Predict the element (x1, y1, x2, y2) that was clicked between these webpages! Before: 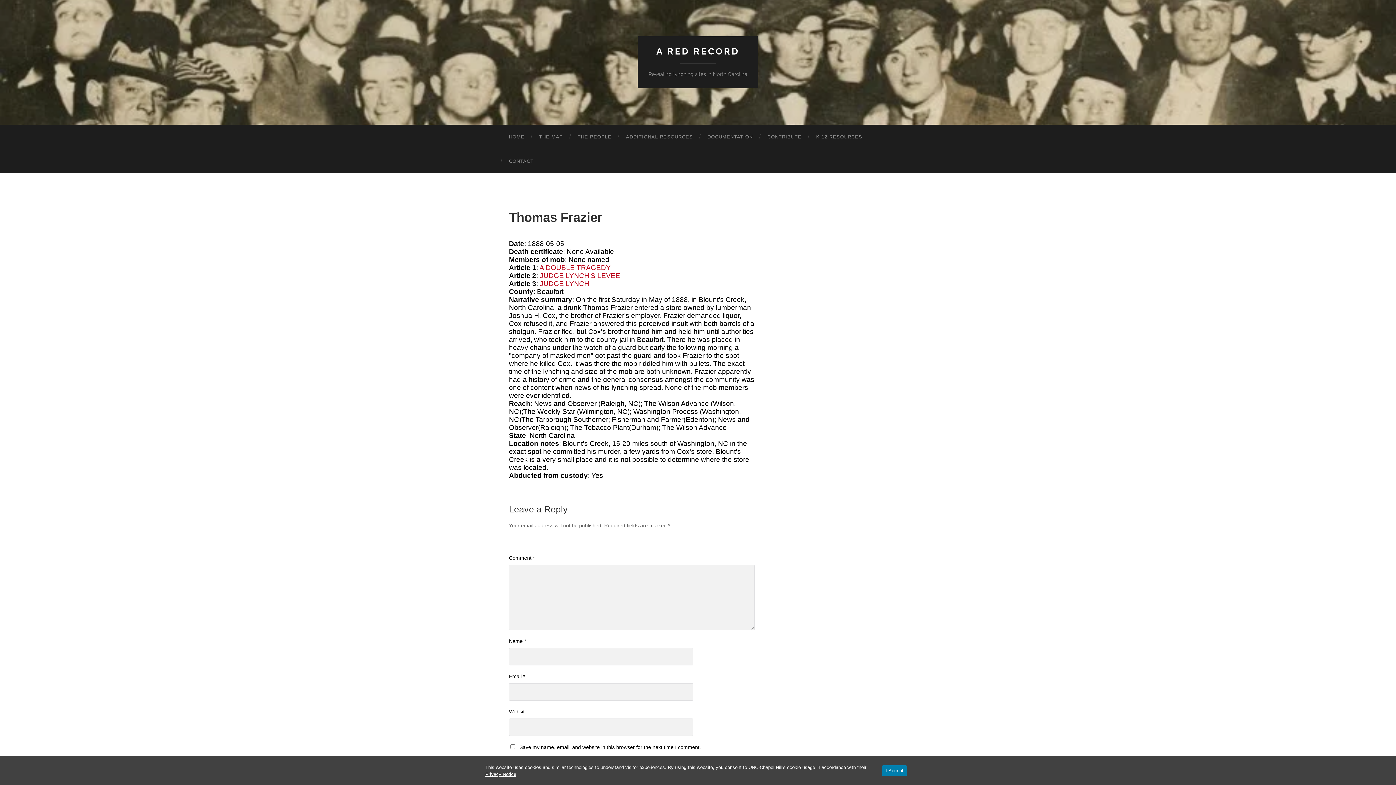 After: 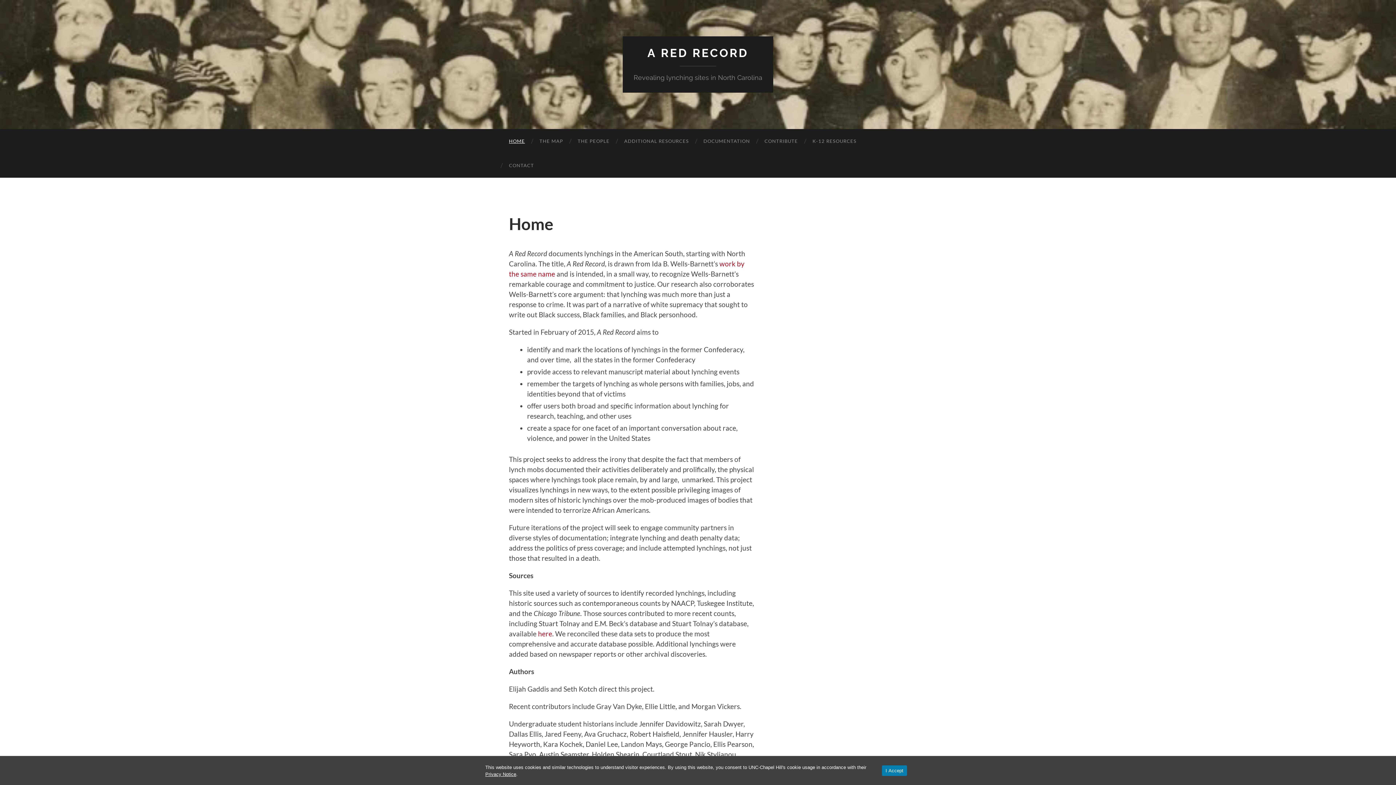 Action: bbox: (501, 124, 532, 149) label: HOME